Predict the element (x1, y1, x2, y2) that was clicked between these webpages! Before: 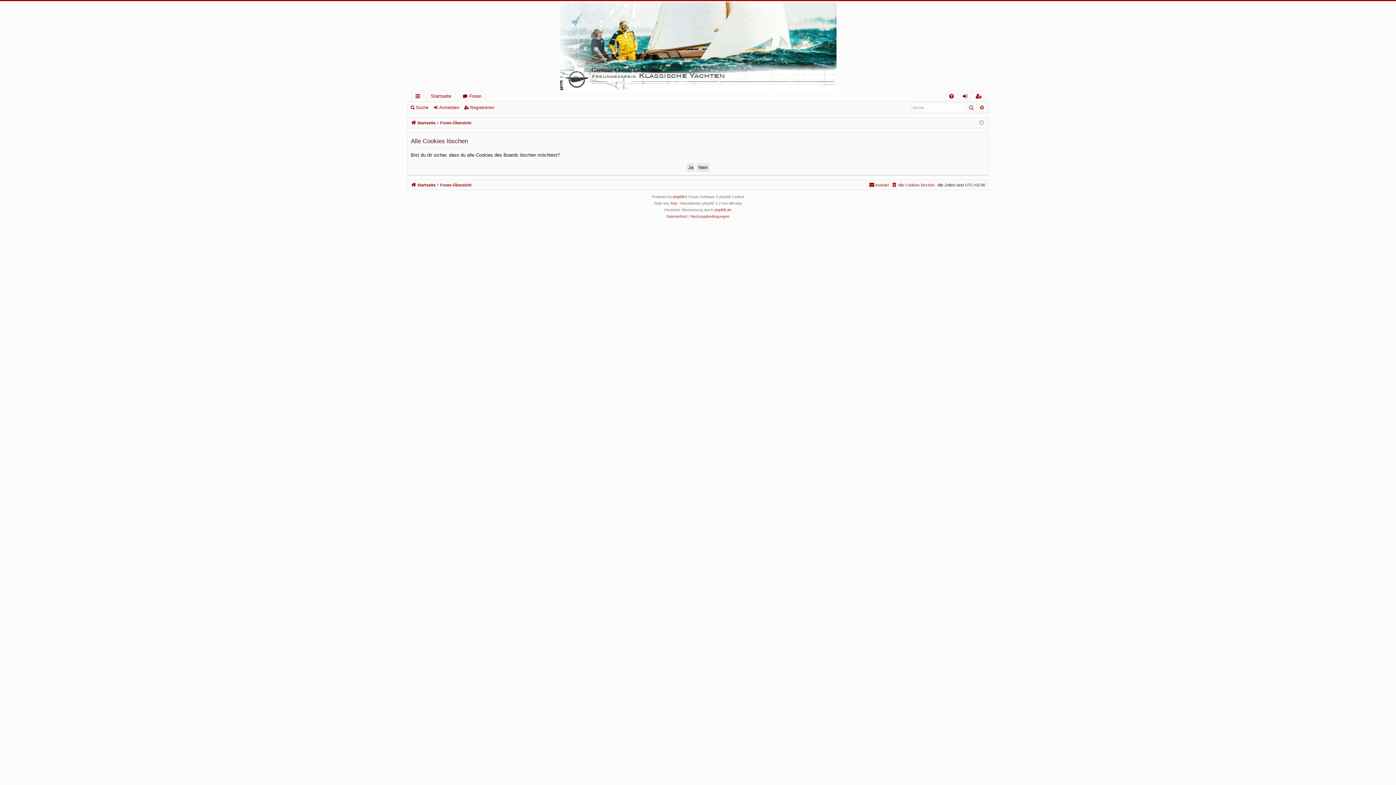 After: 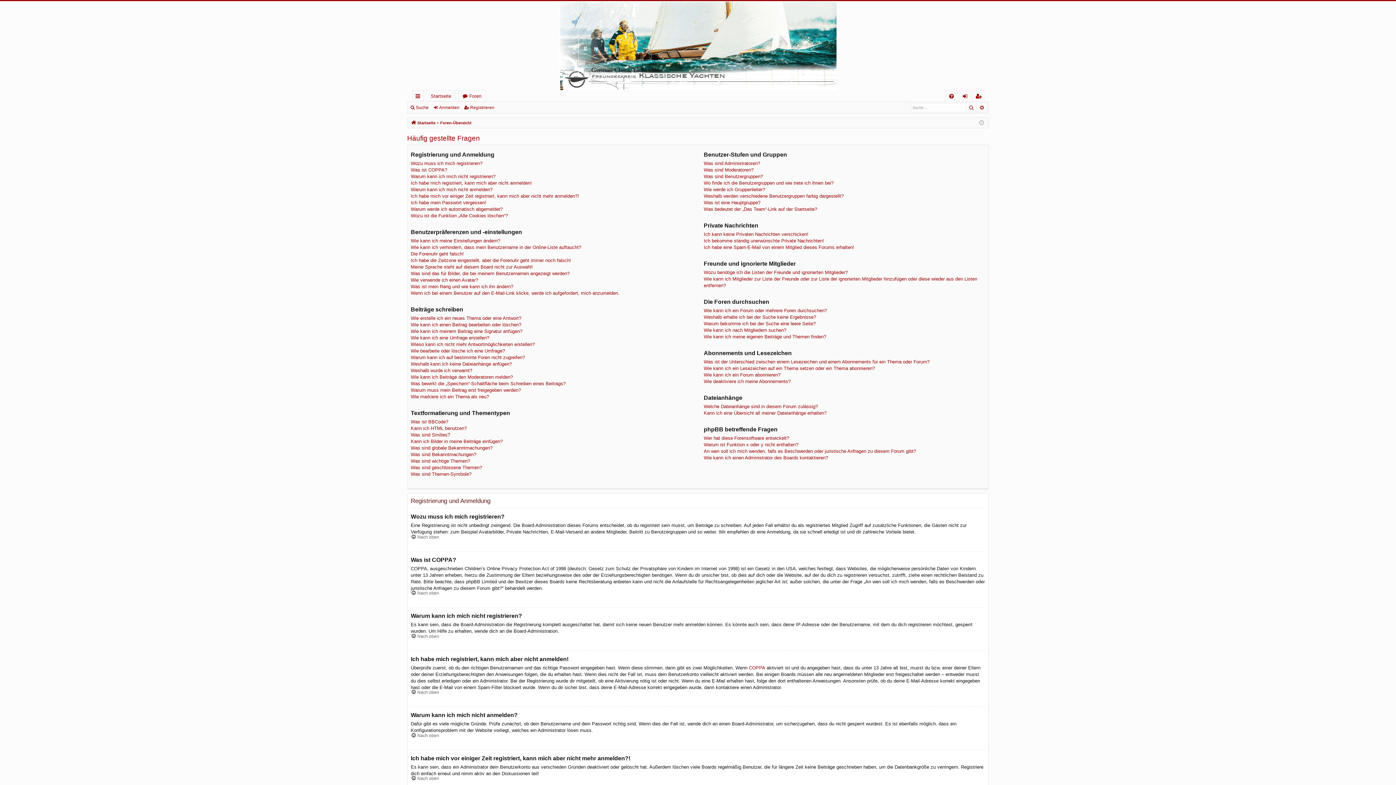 Action: bbox: (946, 90, 957, 101) label: FAQ